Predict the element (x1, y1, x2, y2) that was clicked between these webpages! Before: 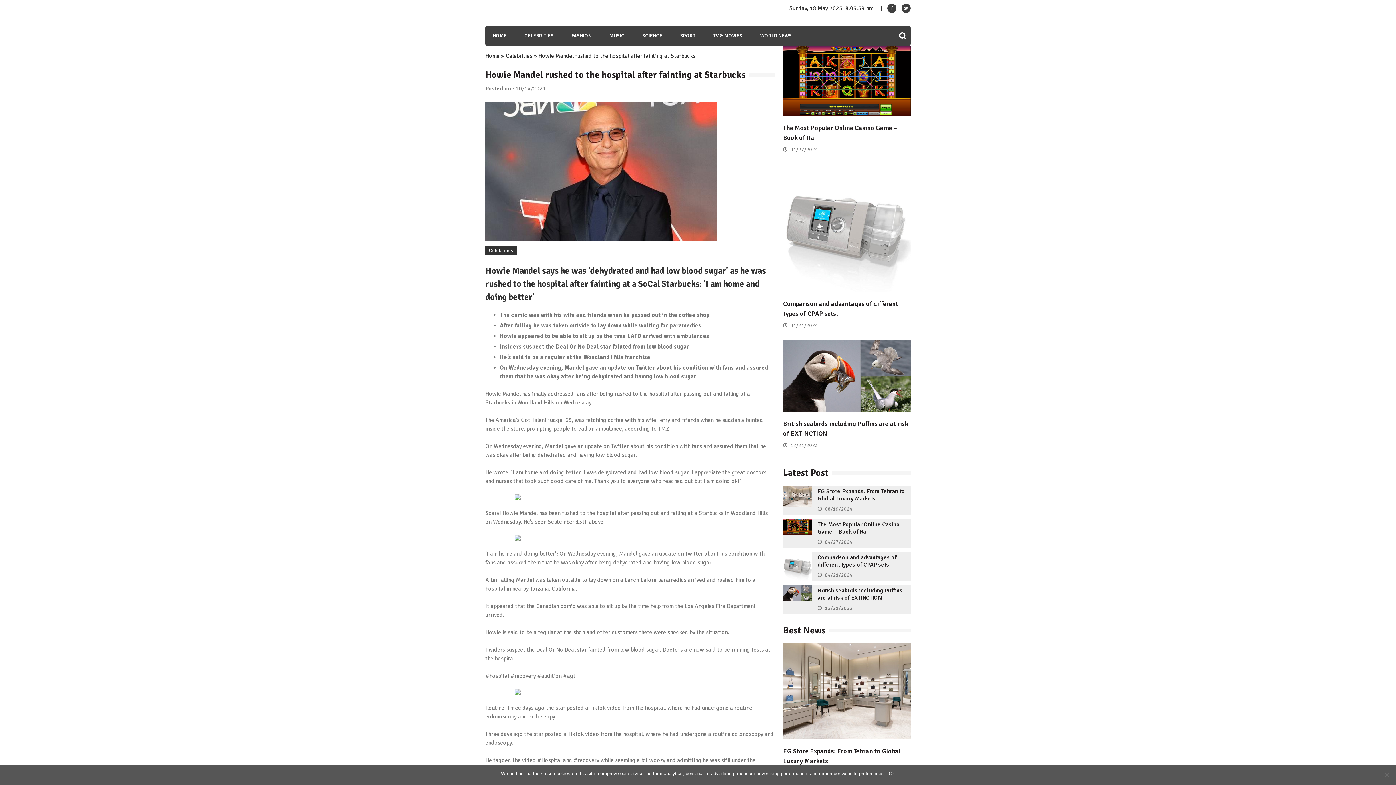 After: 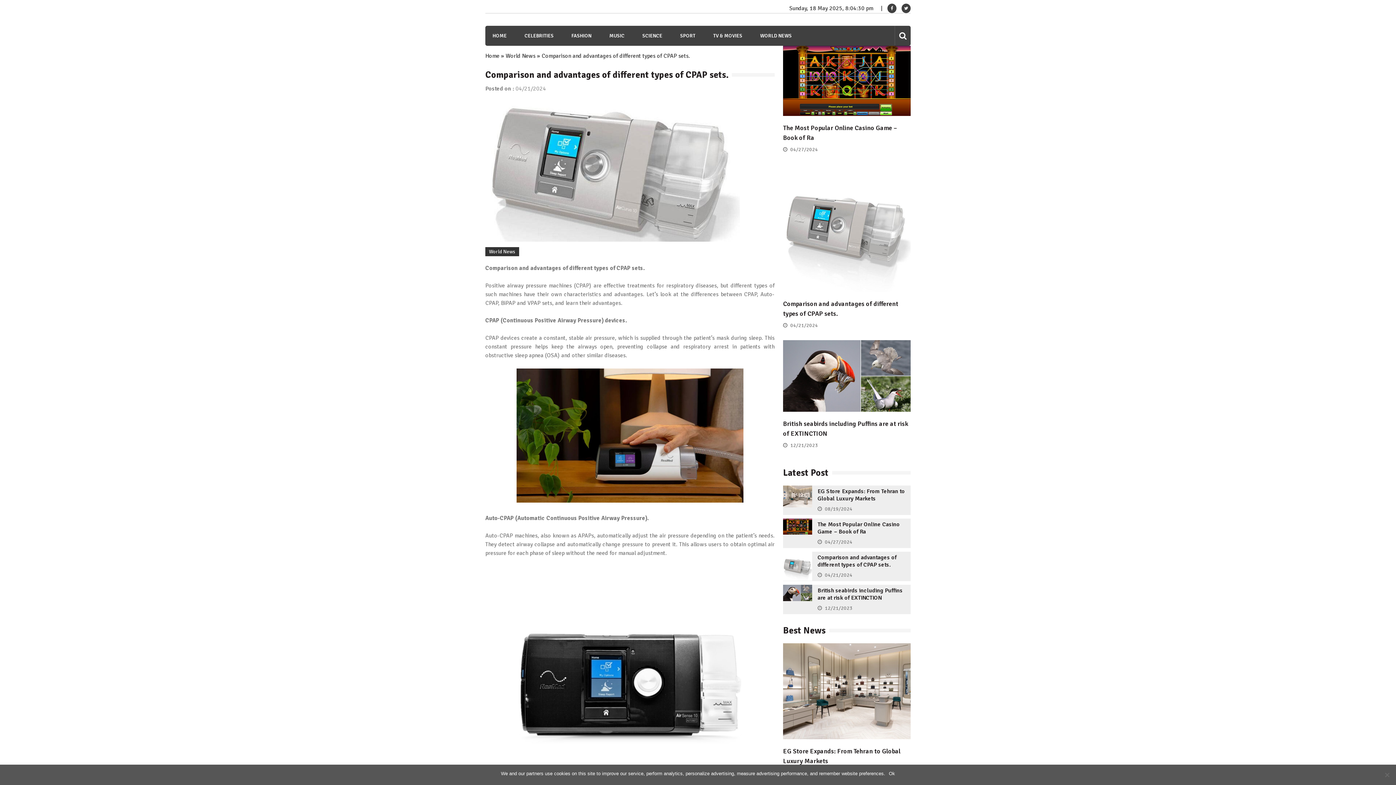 Action: bbox: (825, 572, 852, 578) label: 04/21/2024